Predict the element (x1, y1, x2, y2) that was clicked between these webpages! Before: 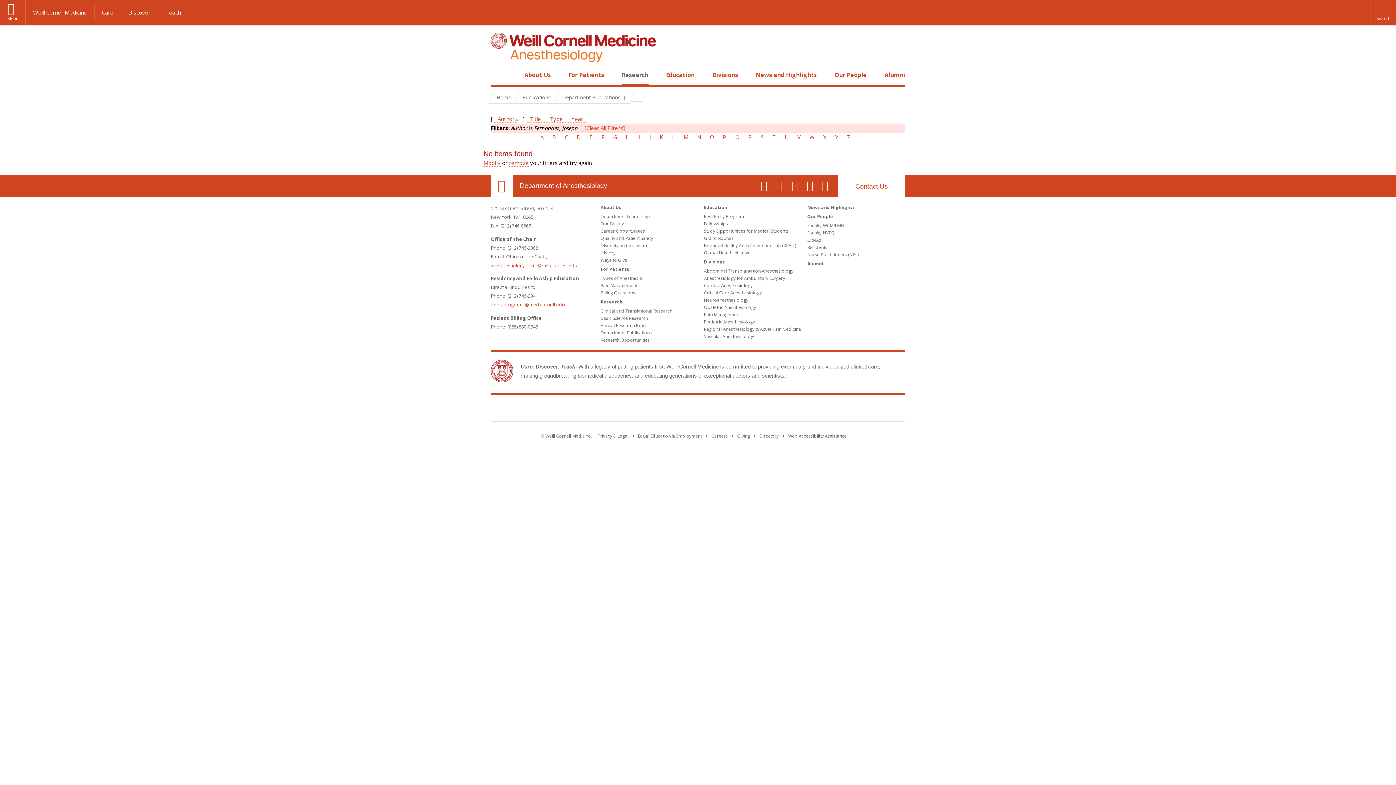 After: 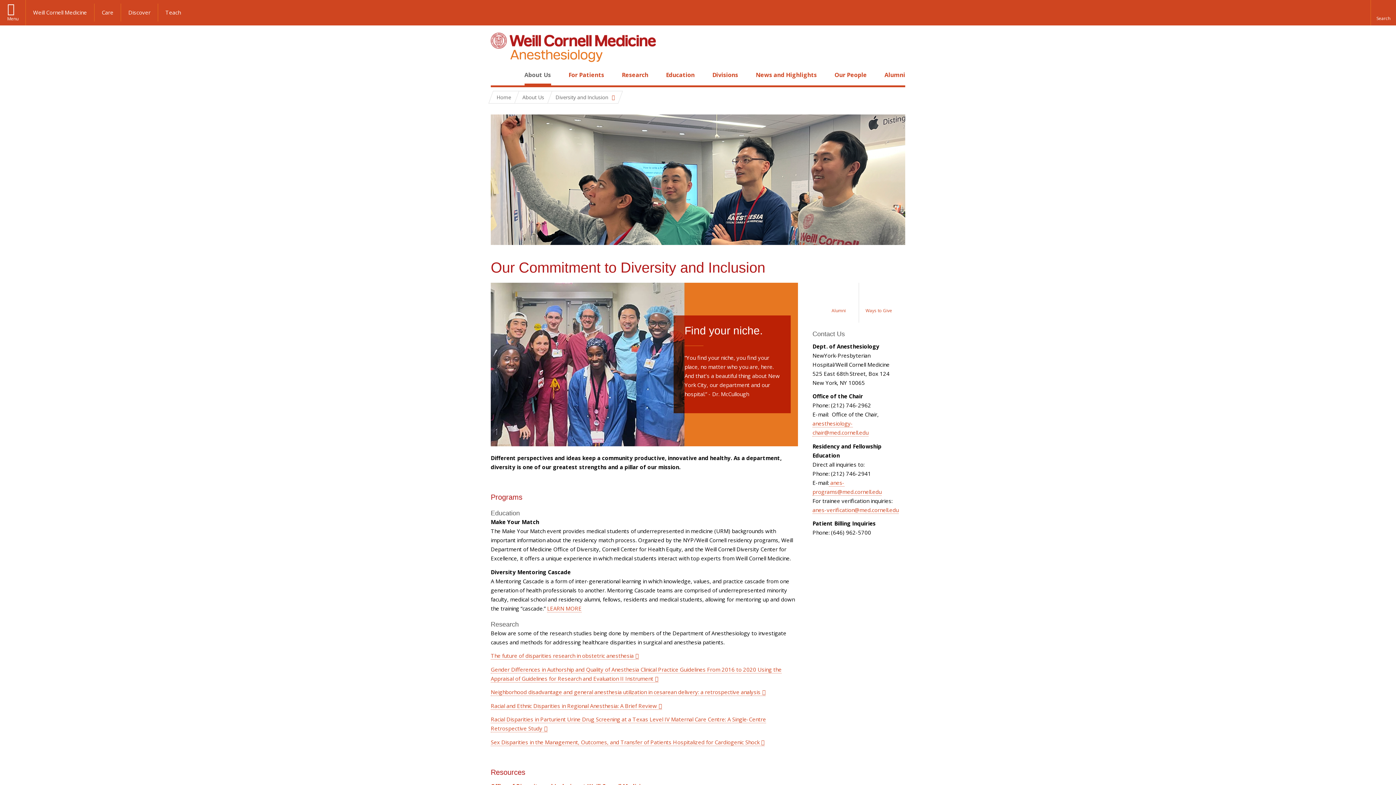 Action: label: Diversity and Inclusion bbox: (600, 242, 646, 248)